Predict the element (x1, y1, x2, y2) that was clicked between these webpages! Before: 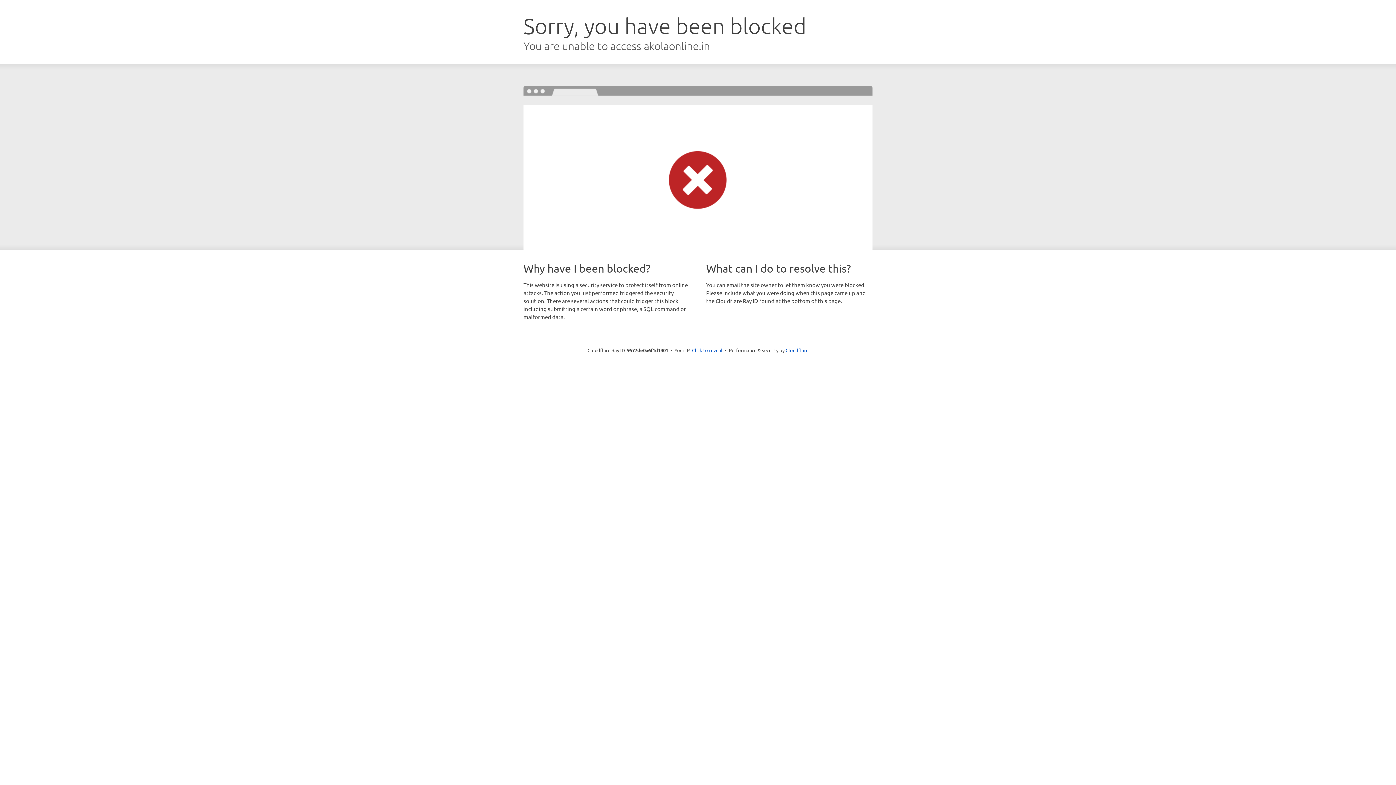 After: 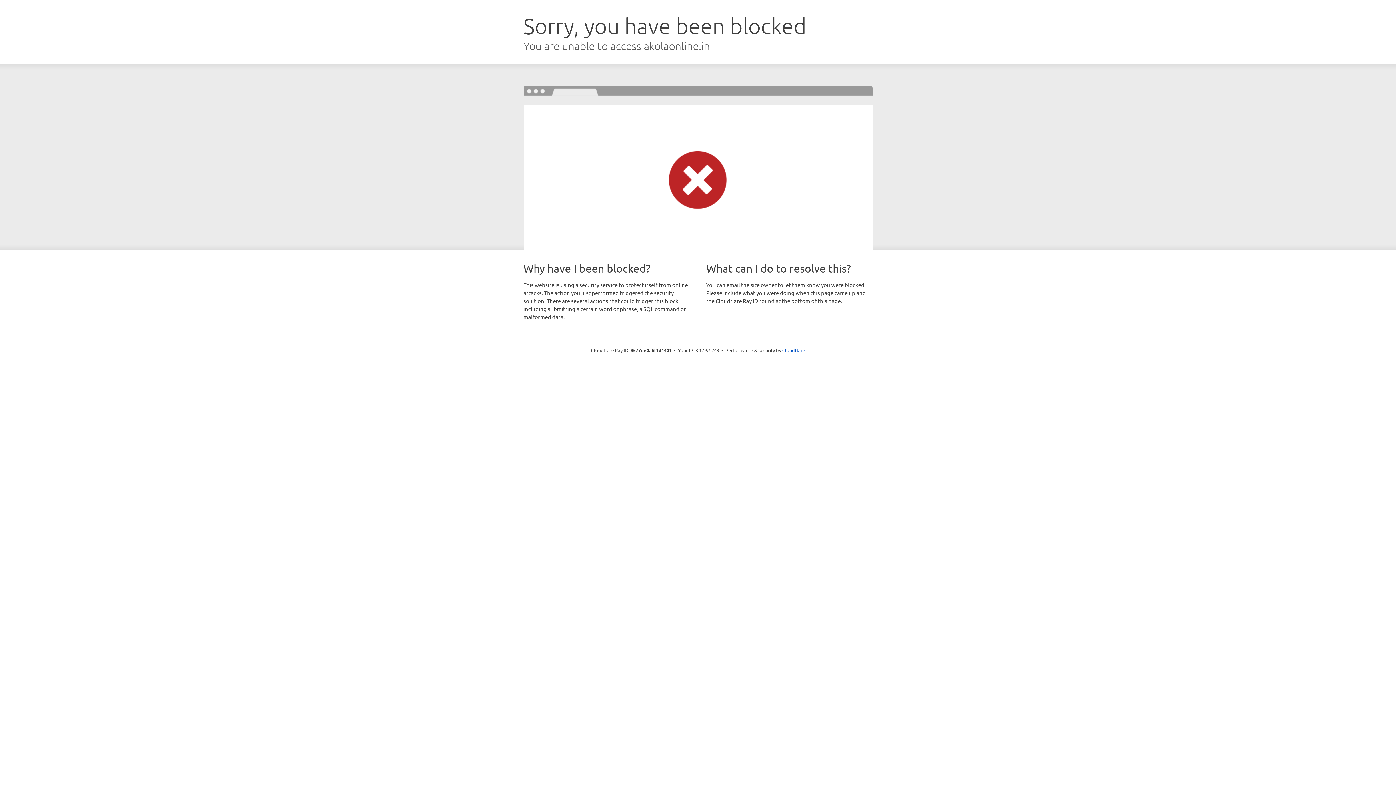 Action: bbox: (692, 346, 722, 353) label: Click to reveal